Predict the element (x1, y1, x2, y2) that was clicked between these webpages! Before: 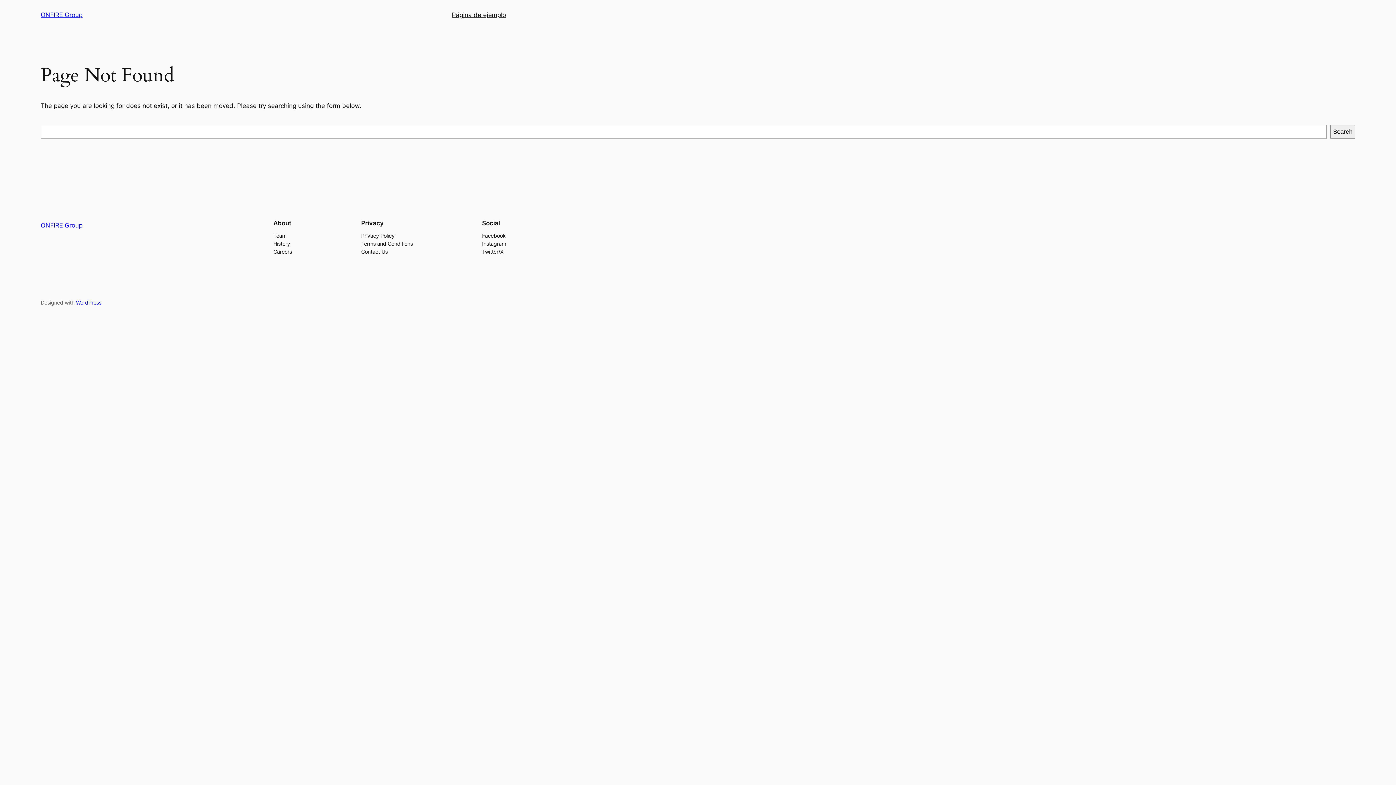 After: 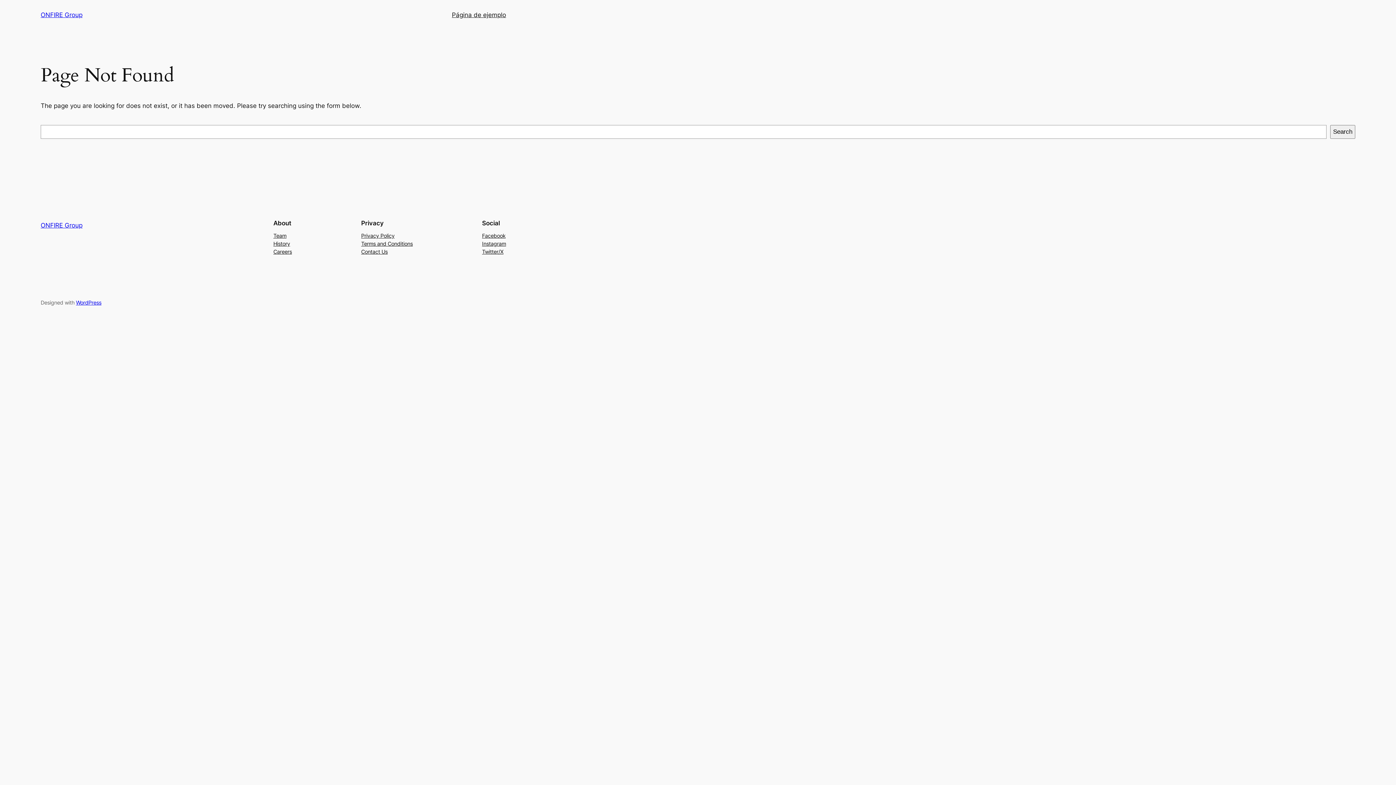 Action: bbox: (361, 239, 412, 247) label: Terms and Conditions